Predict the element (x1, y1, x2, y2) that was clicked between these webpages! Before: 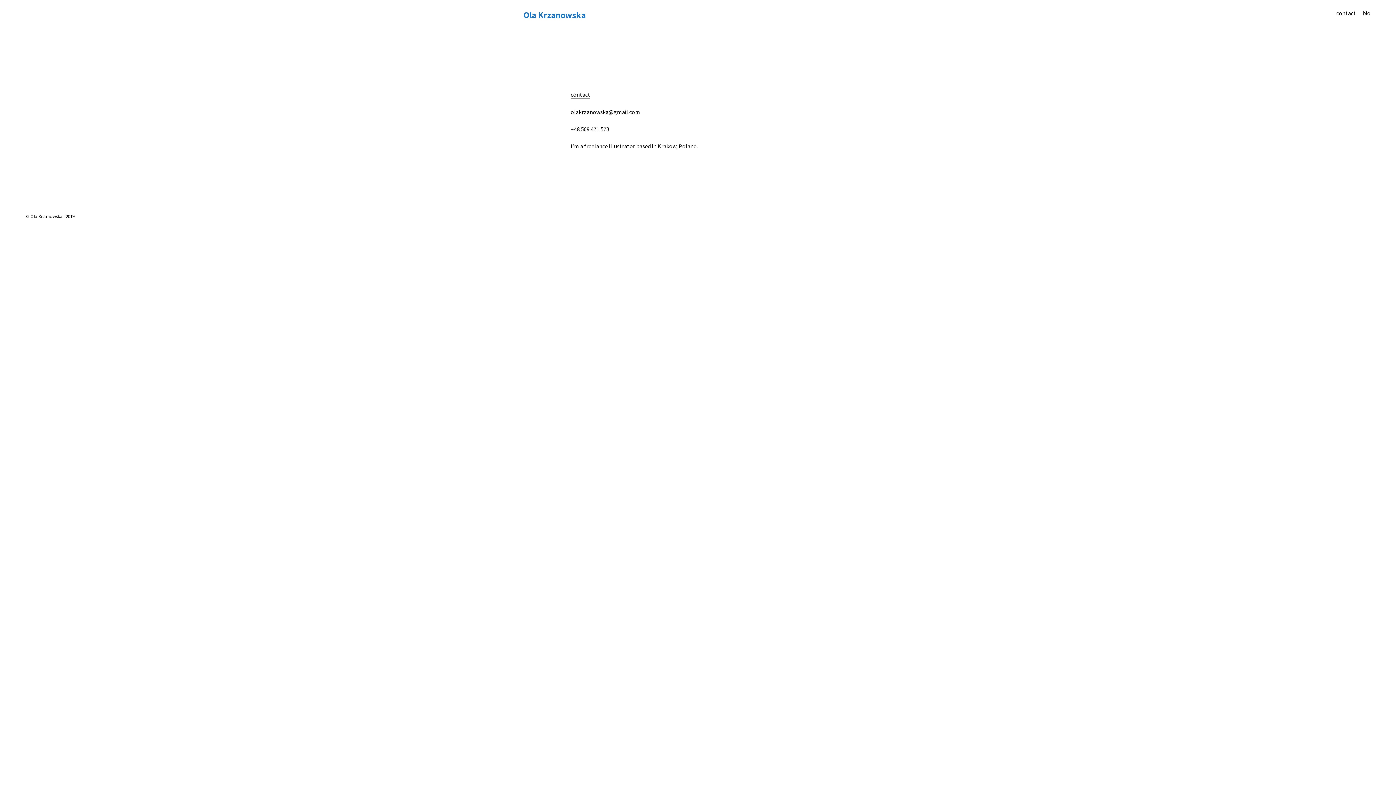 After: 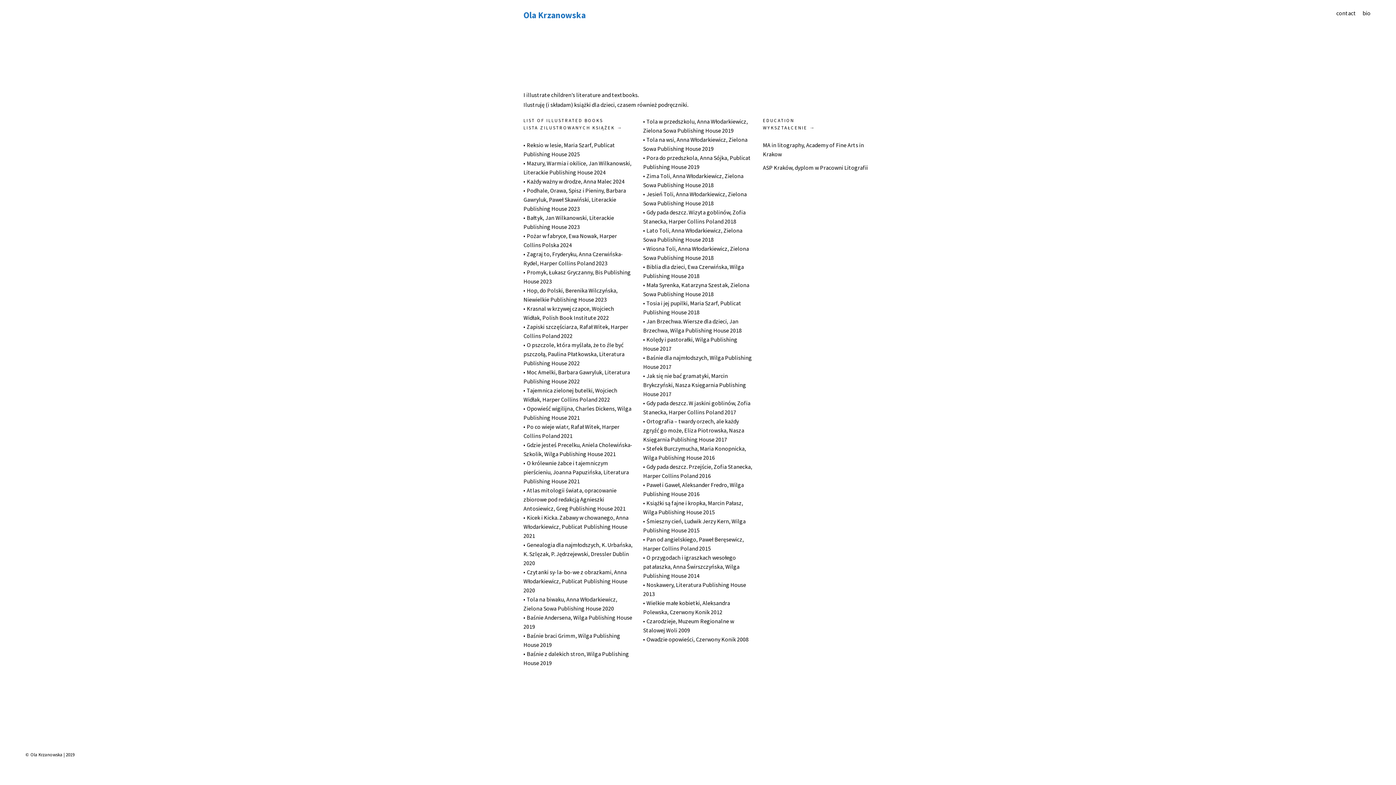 Action: bbox: (1362, 9, 1370, 17) label: bio